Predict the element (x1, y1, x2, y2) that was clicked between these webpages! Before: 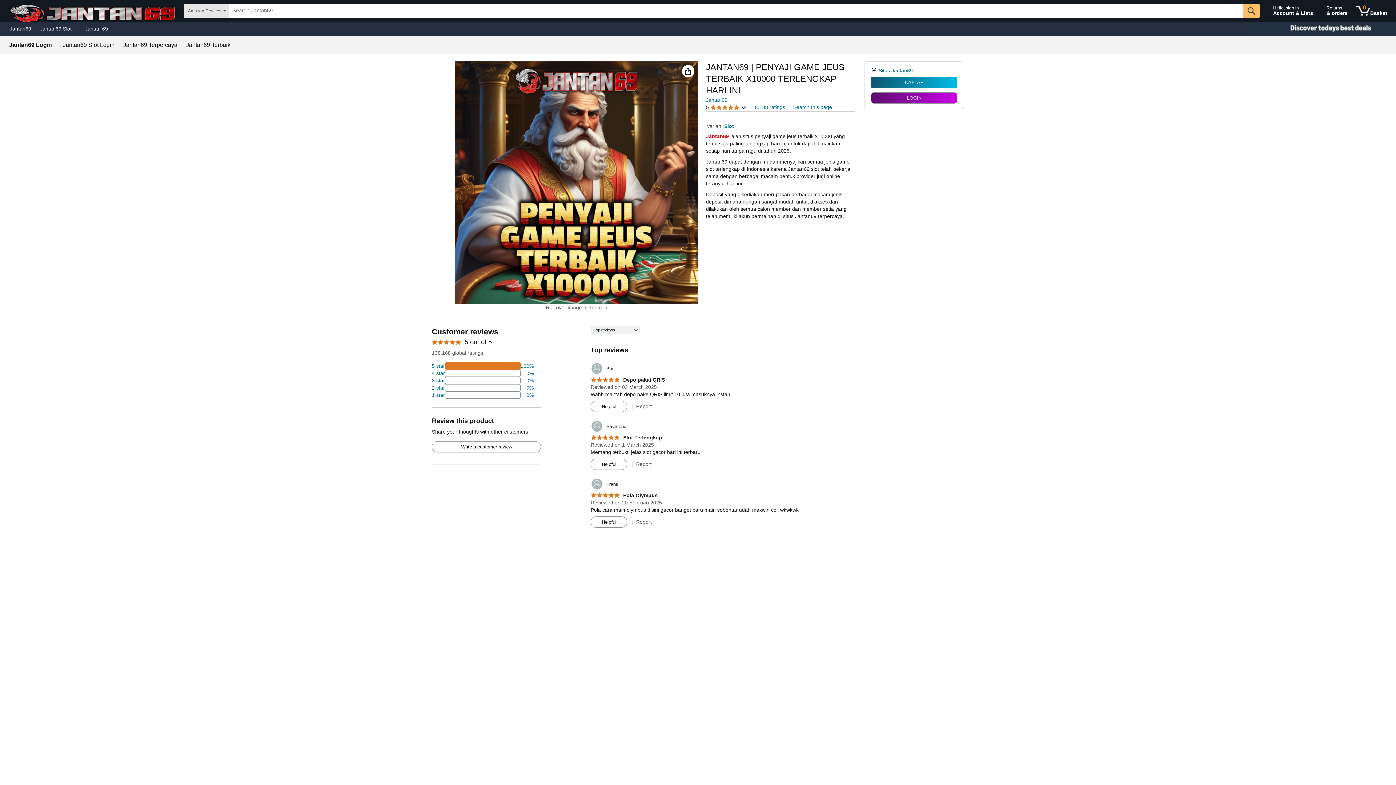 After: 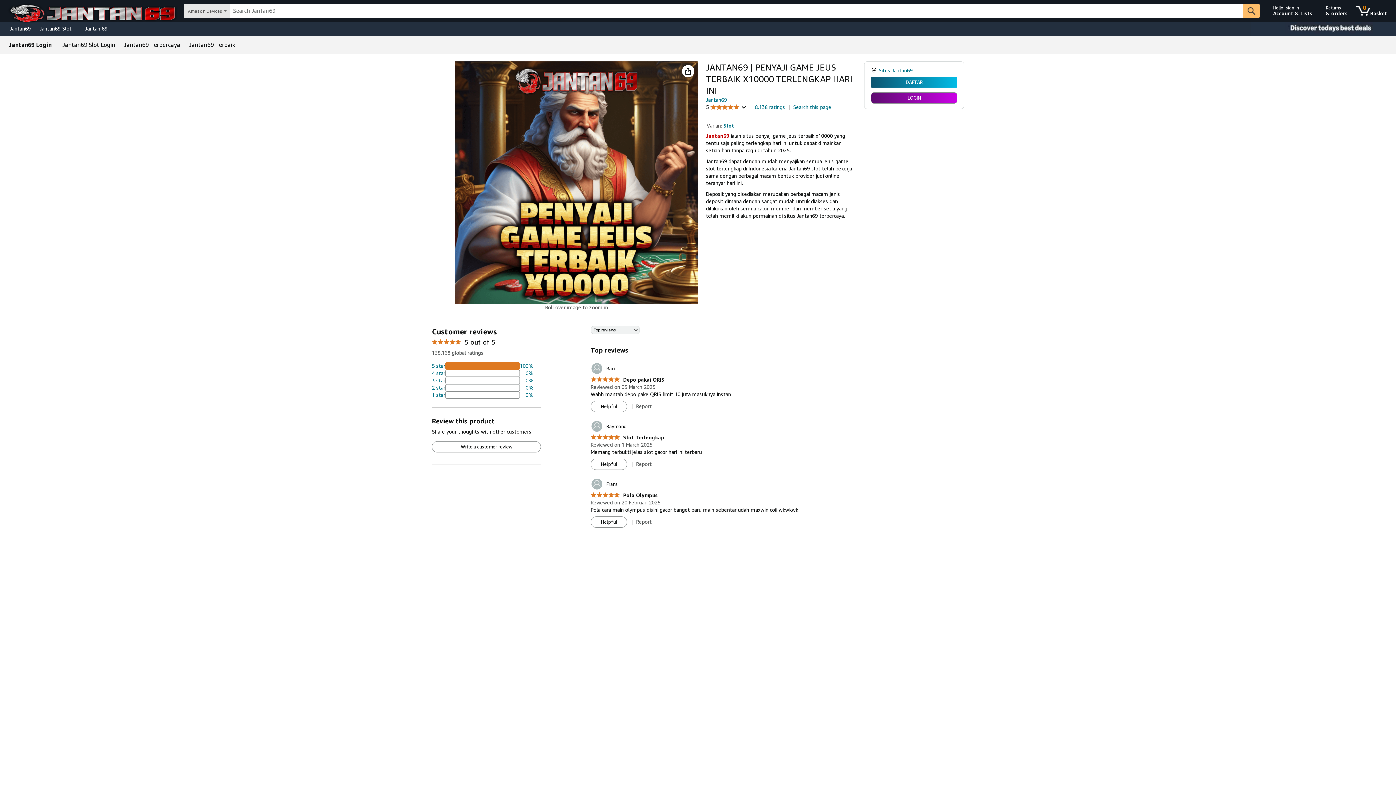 Action: label: 	Bari bbox: (590, 362, 614, 375)